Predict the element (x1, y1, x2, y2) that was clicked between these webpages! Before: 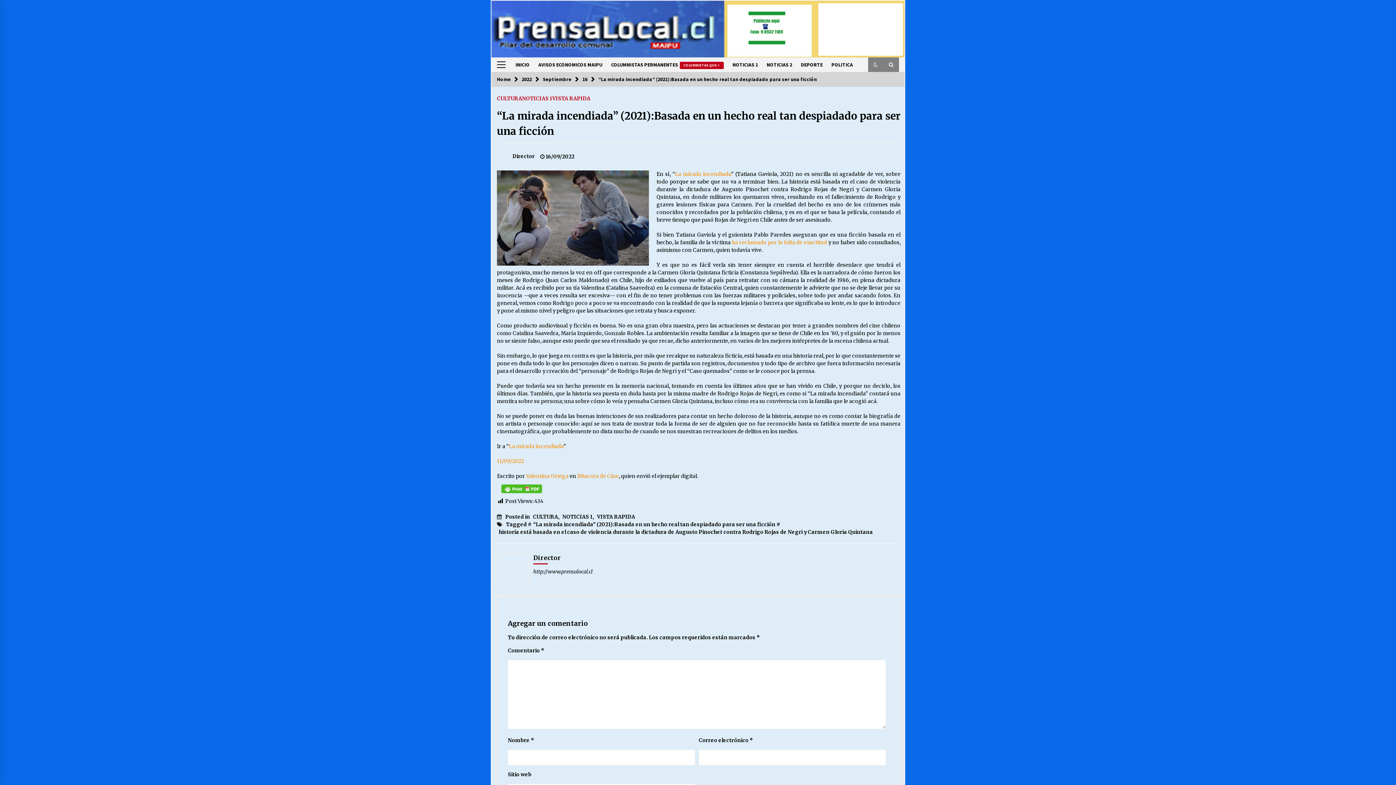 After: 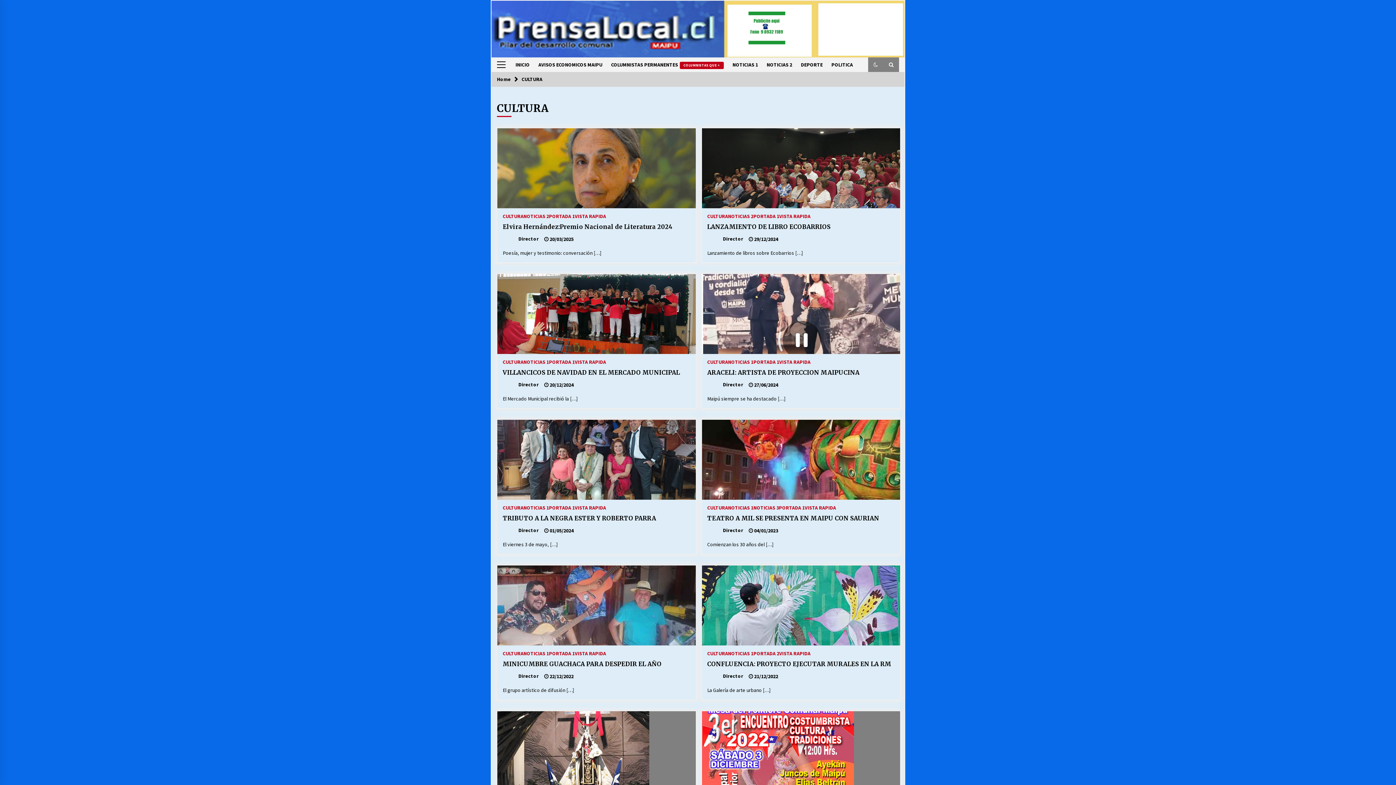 Action: label: CULTURA bbox: (531, 510, 558, 519)